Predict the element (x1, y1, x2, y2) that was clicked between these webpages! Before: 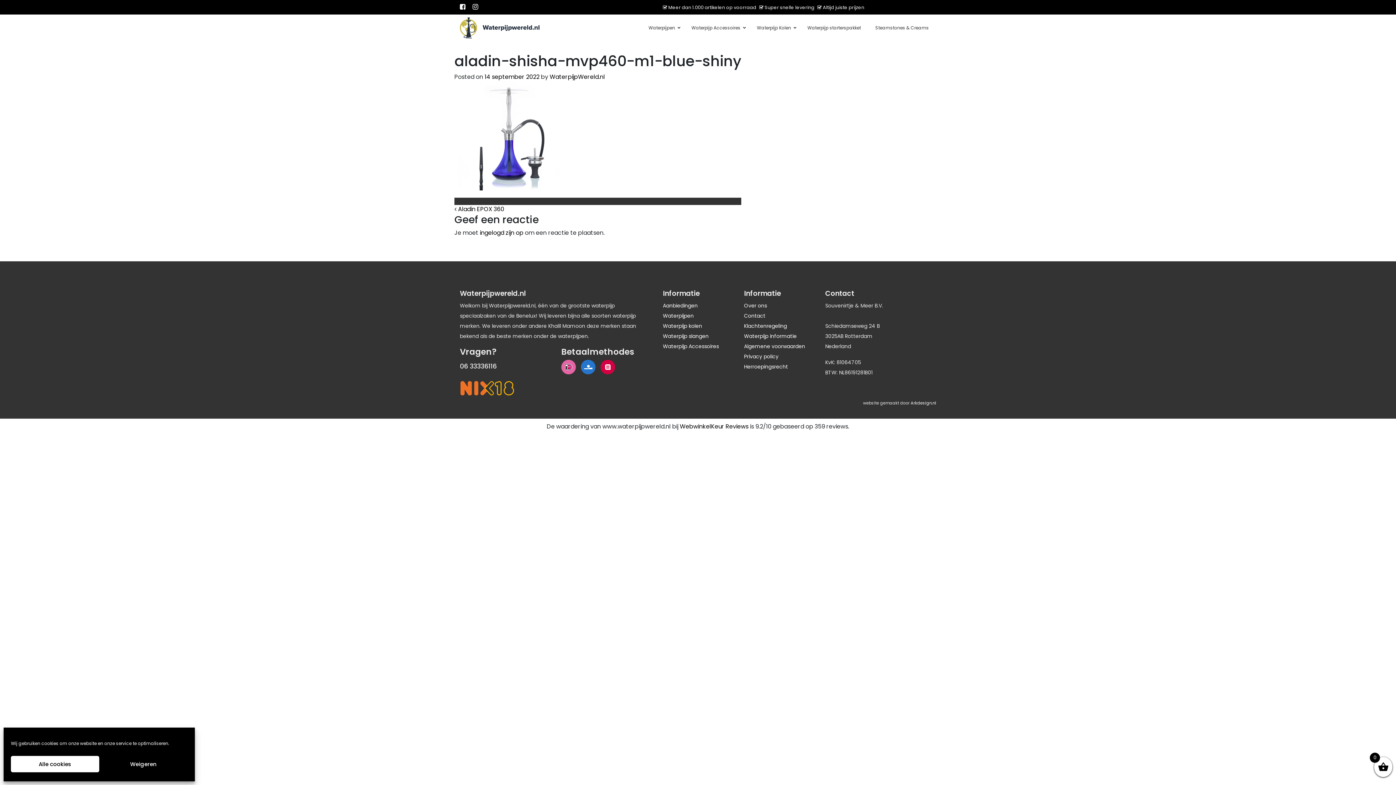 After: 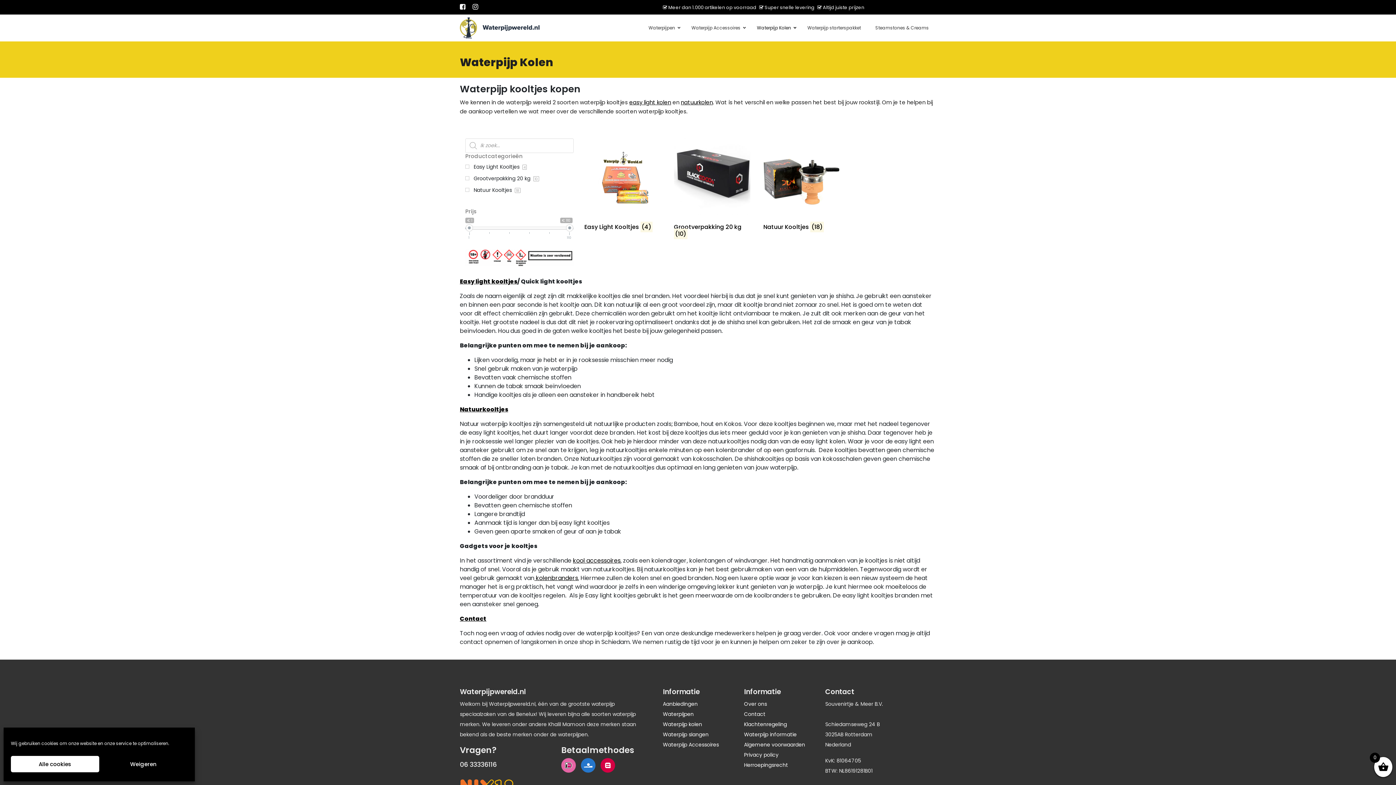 Action: bbox: (663, 322, 702, 329) label: Waterpijp kolen